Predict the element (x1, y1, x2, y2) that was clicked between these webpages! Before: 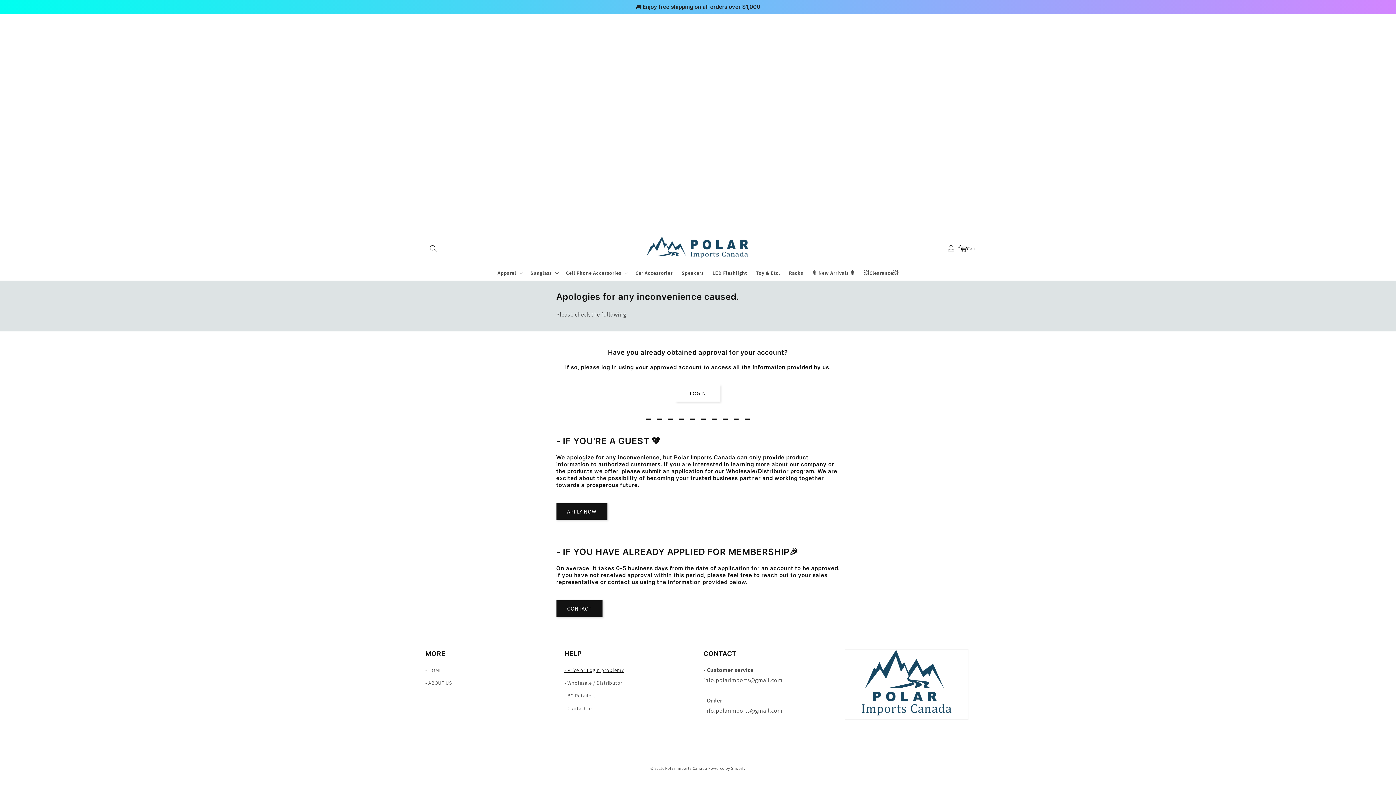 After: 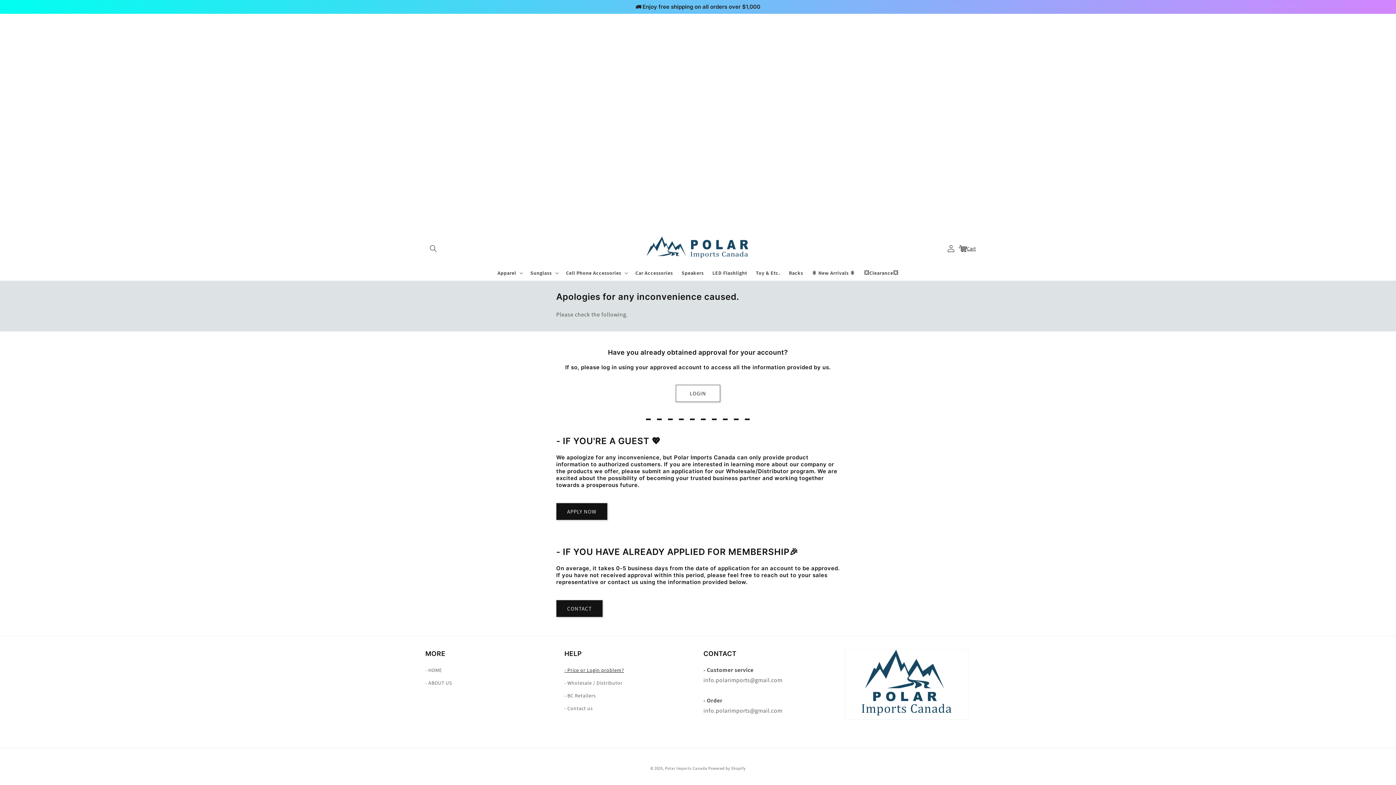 Action: label: - Price or Login problem? bbox: (564, 666, 624, 677)